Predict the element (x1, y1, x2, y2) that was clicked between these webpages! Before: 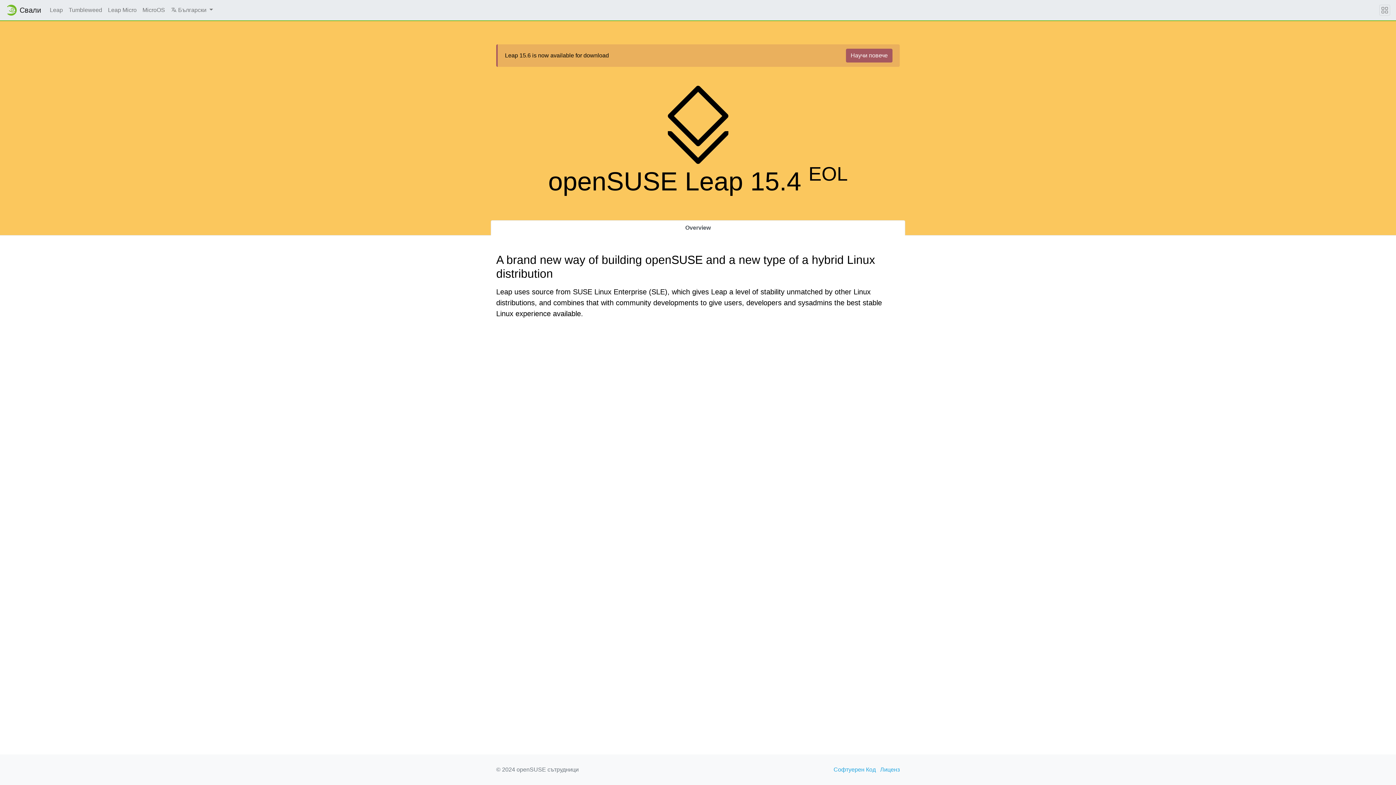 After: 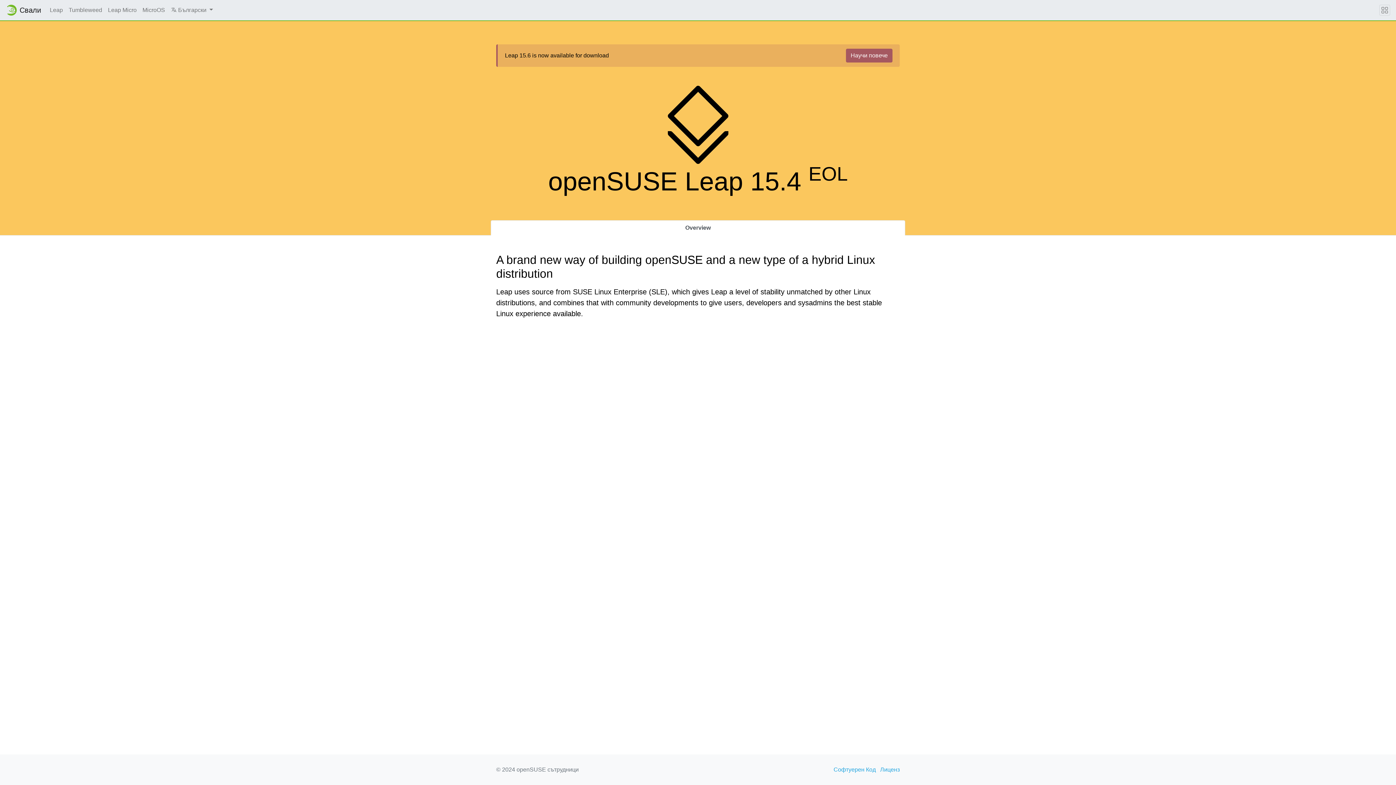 Action: label: Overview bbox: (490, 220, 905, 235)